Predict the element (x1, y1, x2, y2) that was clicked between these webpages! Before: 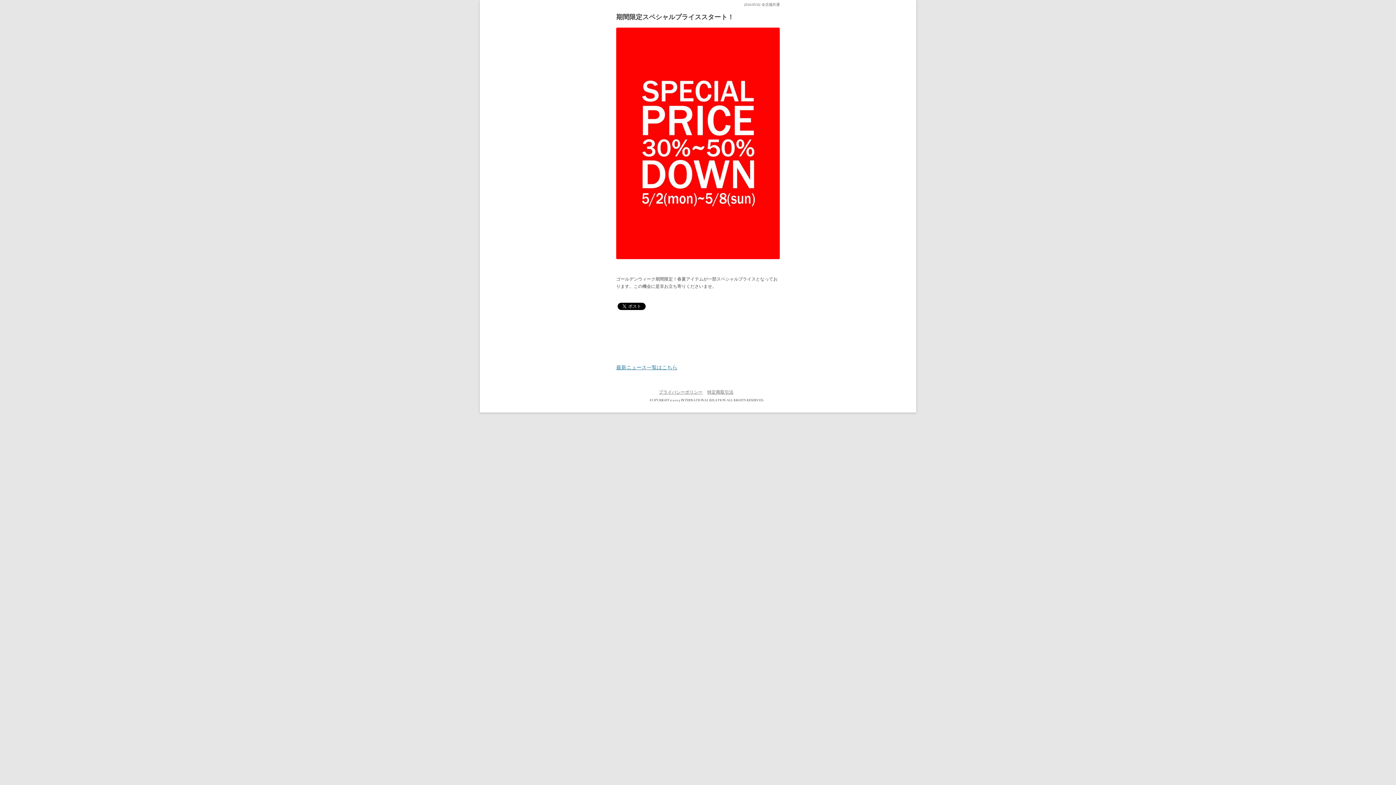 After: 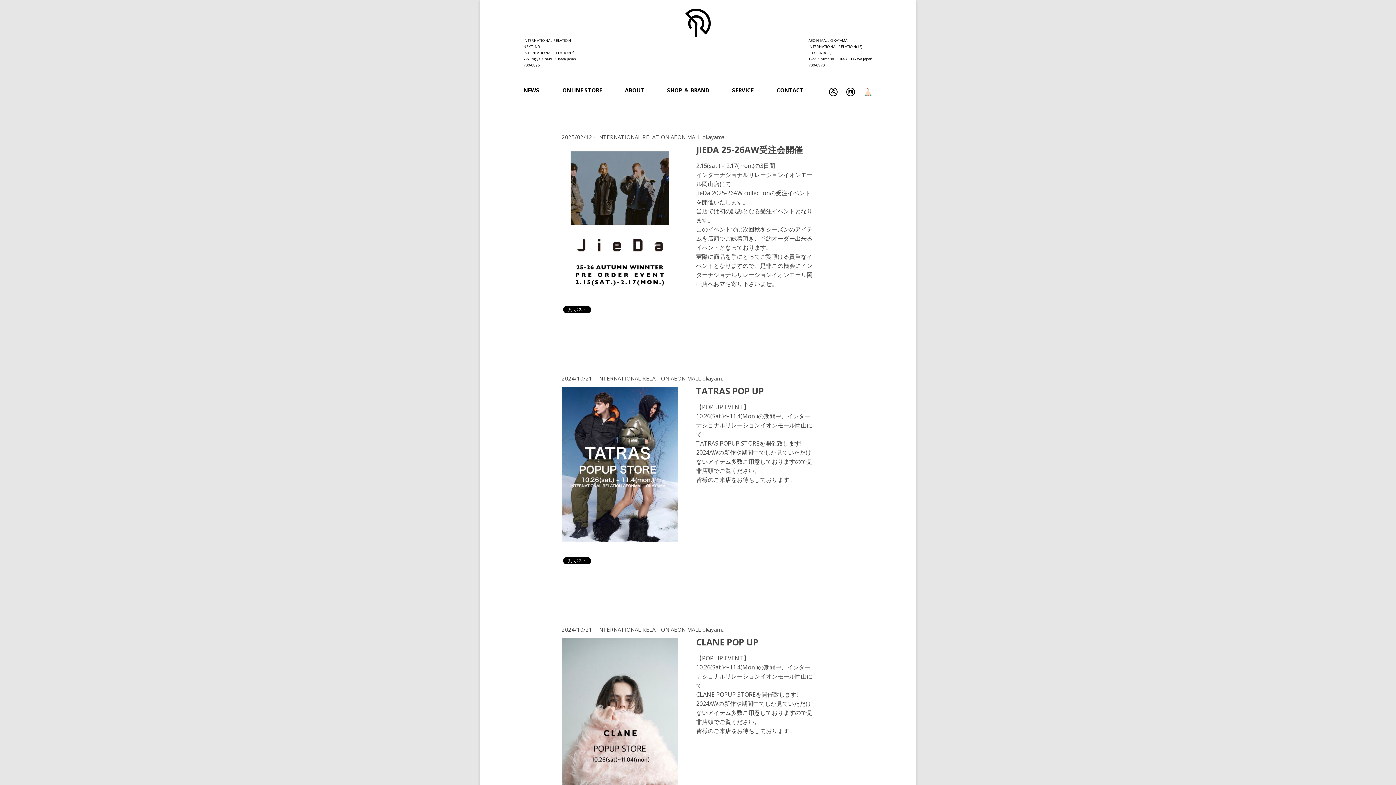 Action: label: 最新ニュース一覧はこちら bbox: (607, 365, 789, 370)